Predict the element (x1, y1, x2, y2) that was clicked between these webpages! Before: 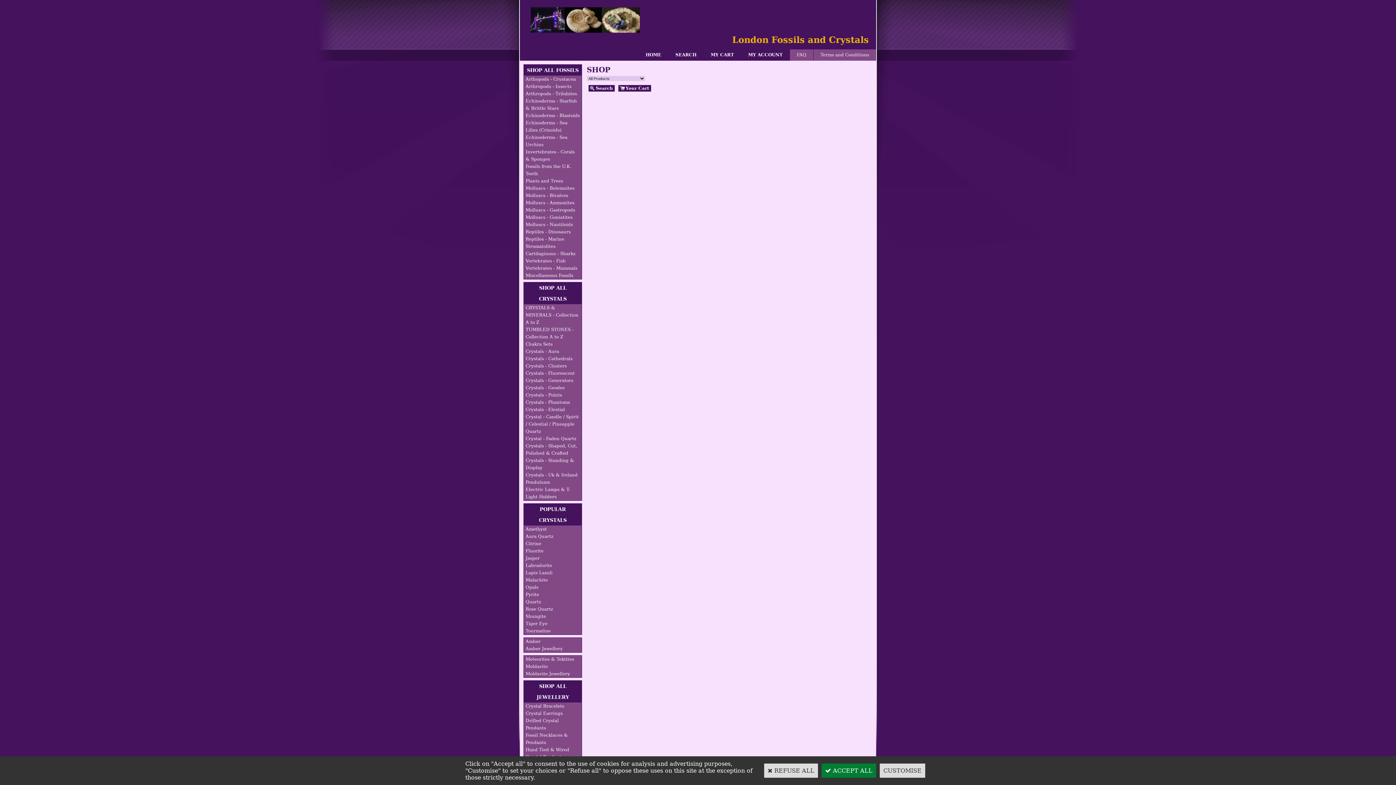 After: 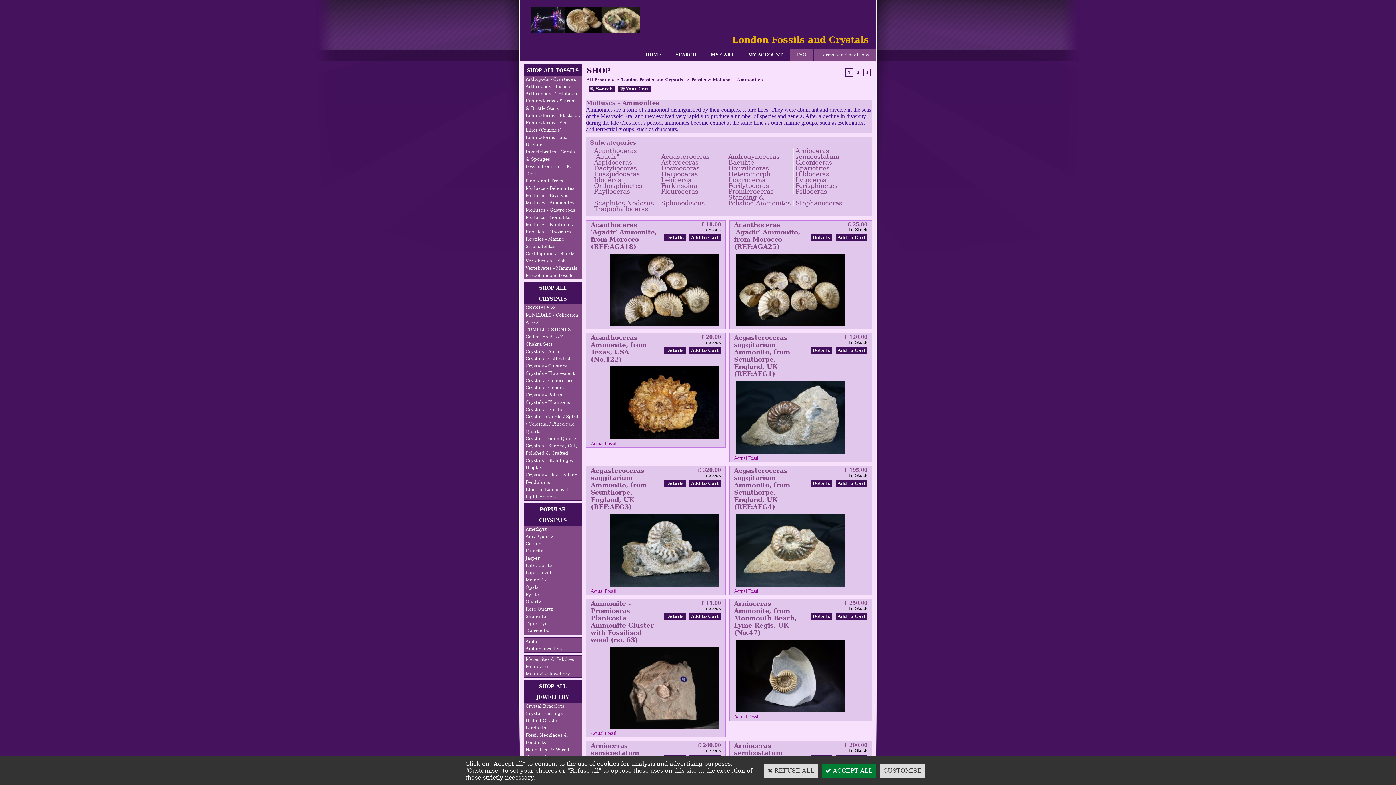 Action: label: Molluscs - Ammonites bbox: (524, 199, 581, 206)